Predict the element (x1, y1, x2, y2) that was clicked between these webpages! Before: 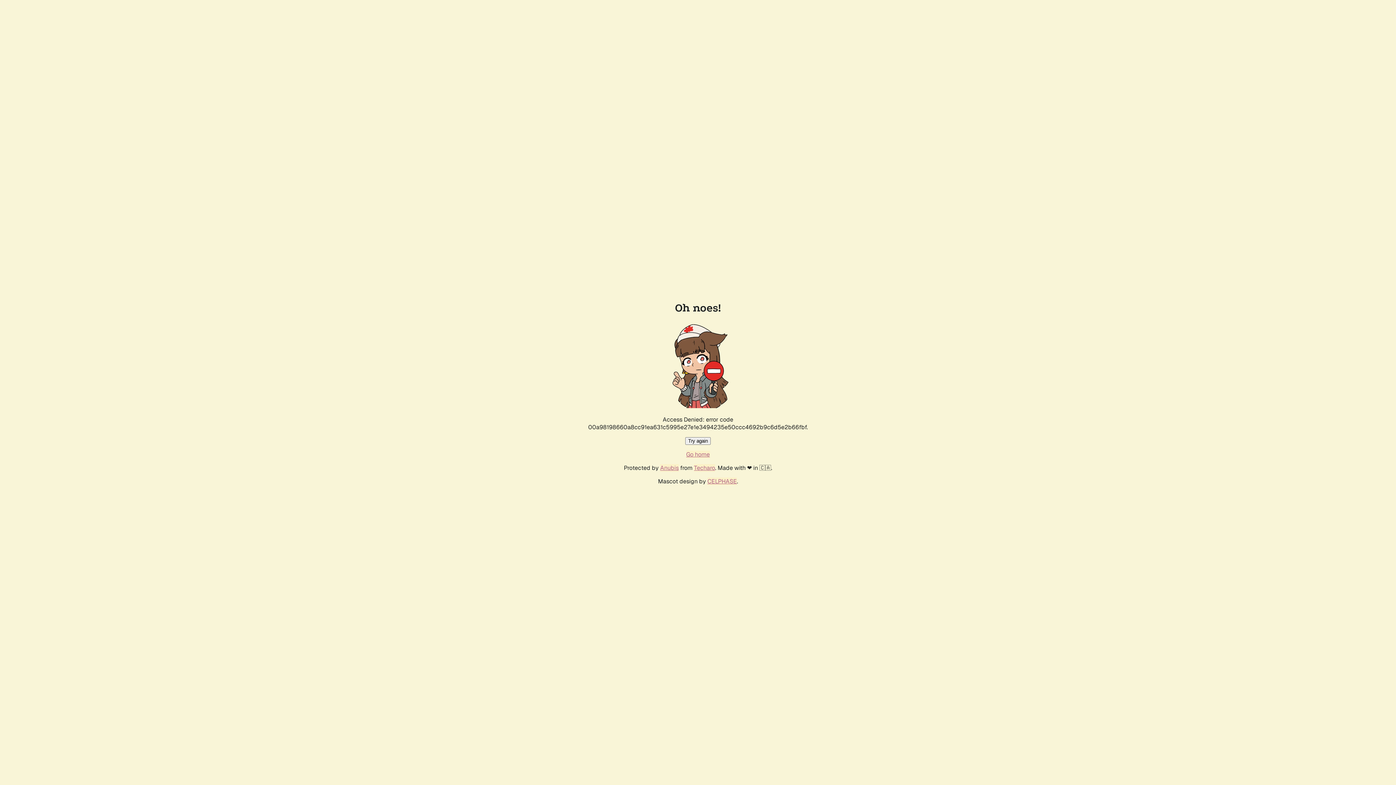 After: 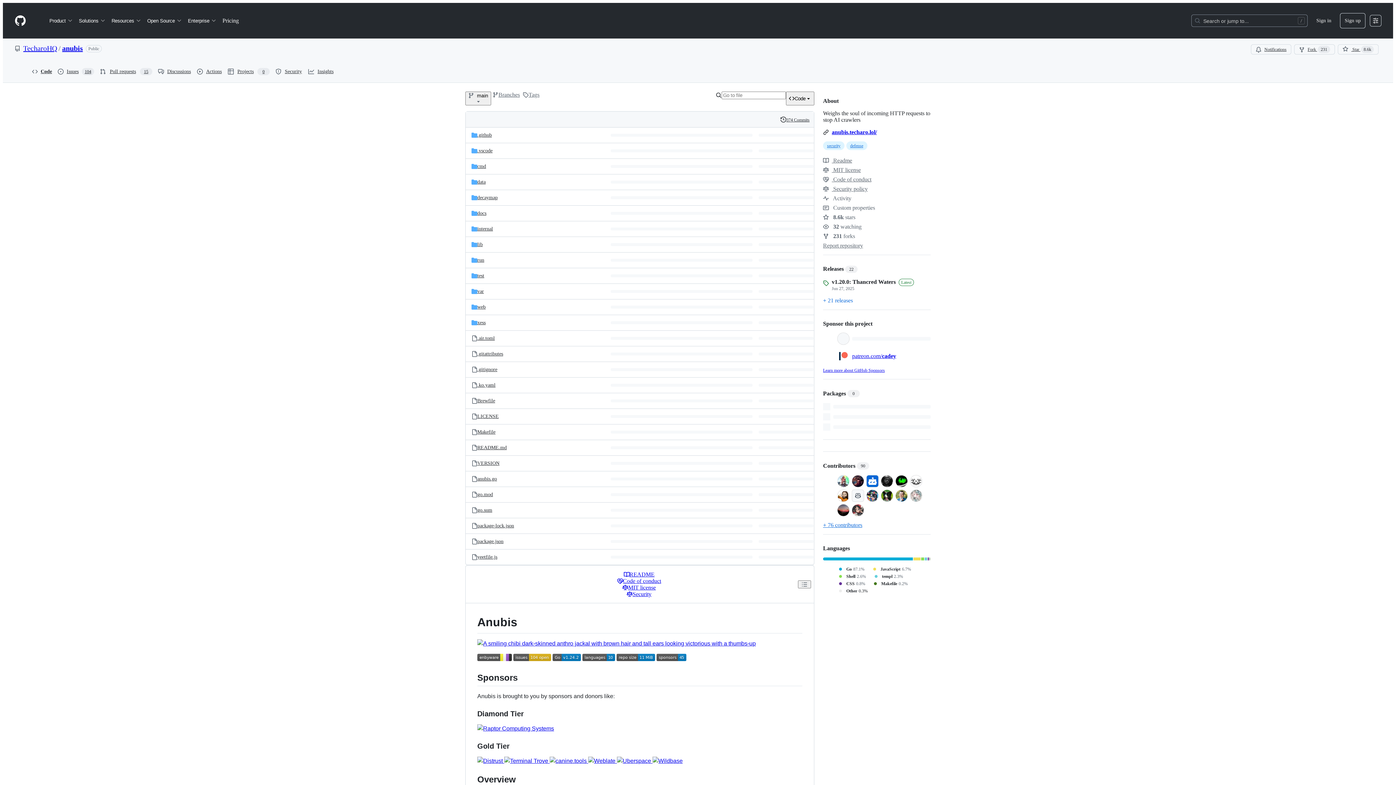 Action: label: Anubis bbox: (660, 464, 678, 472)